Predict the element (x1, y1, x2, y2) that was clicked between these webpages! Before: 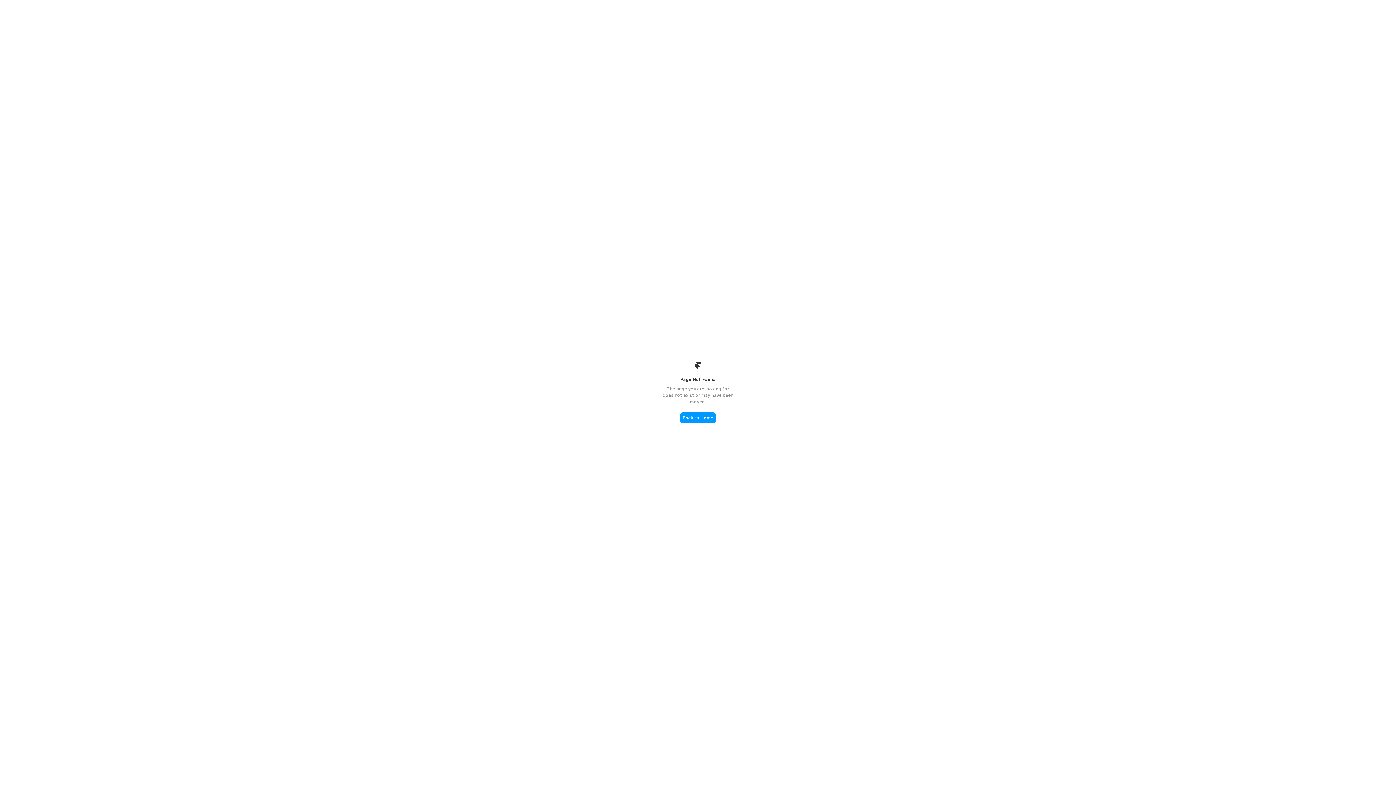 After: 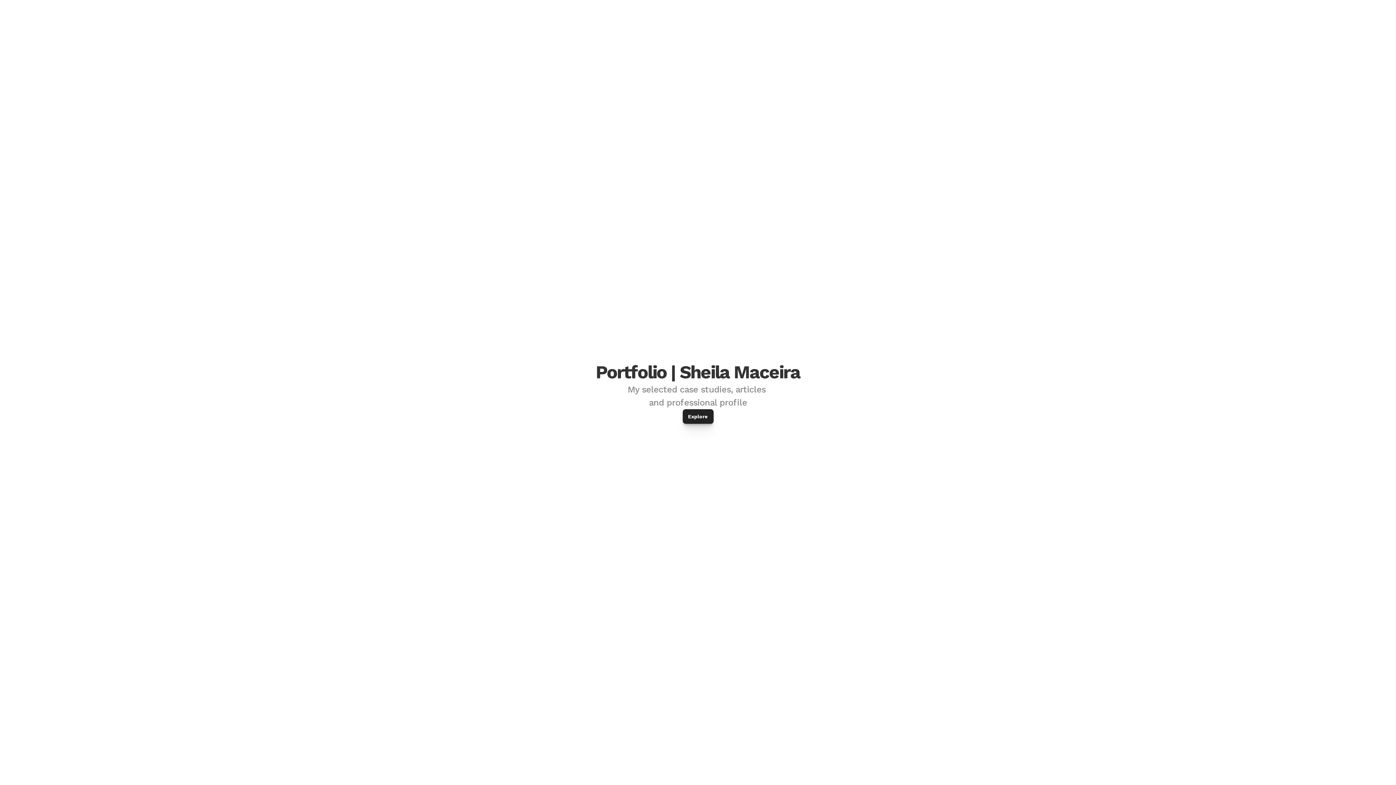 Action: label: Back to Home bbox: (680, 412, 716, 423)